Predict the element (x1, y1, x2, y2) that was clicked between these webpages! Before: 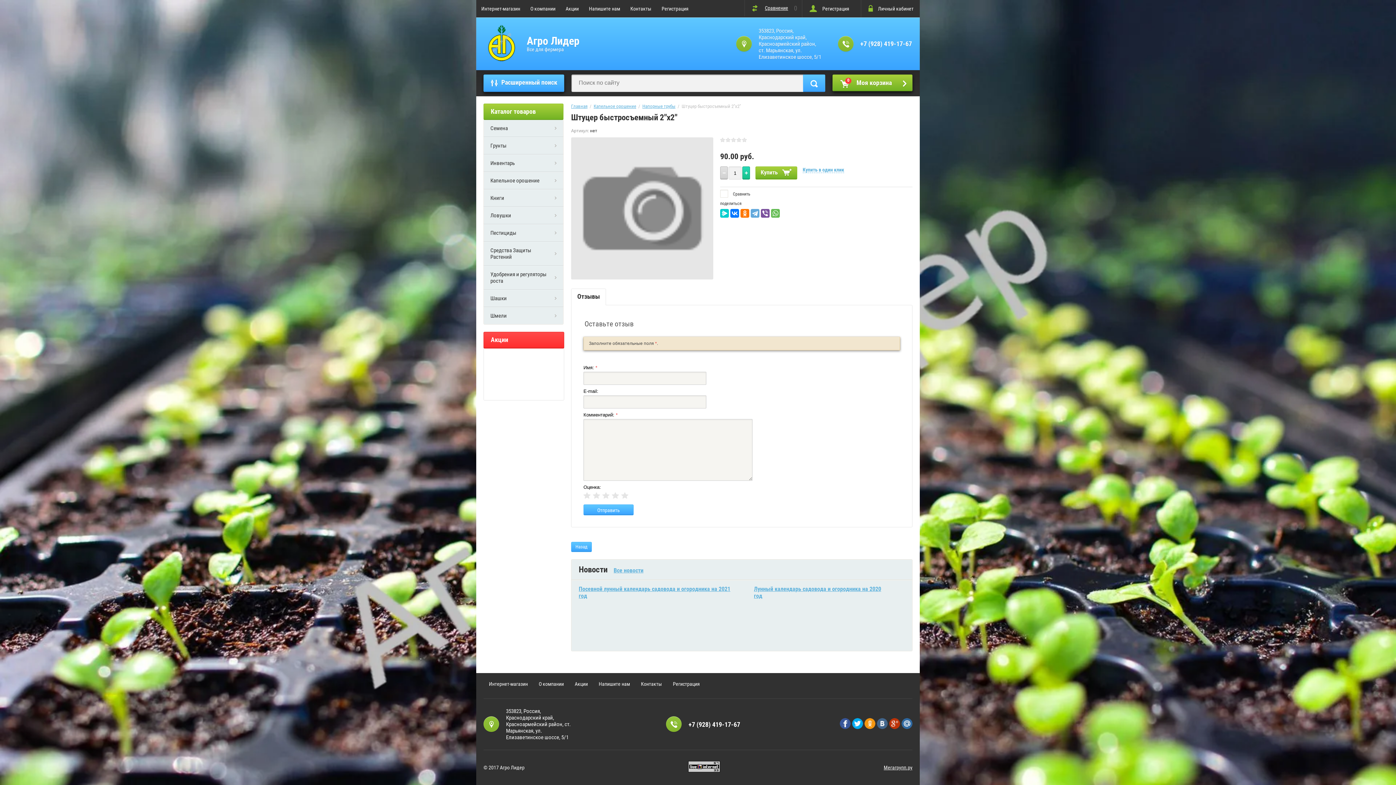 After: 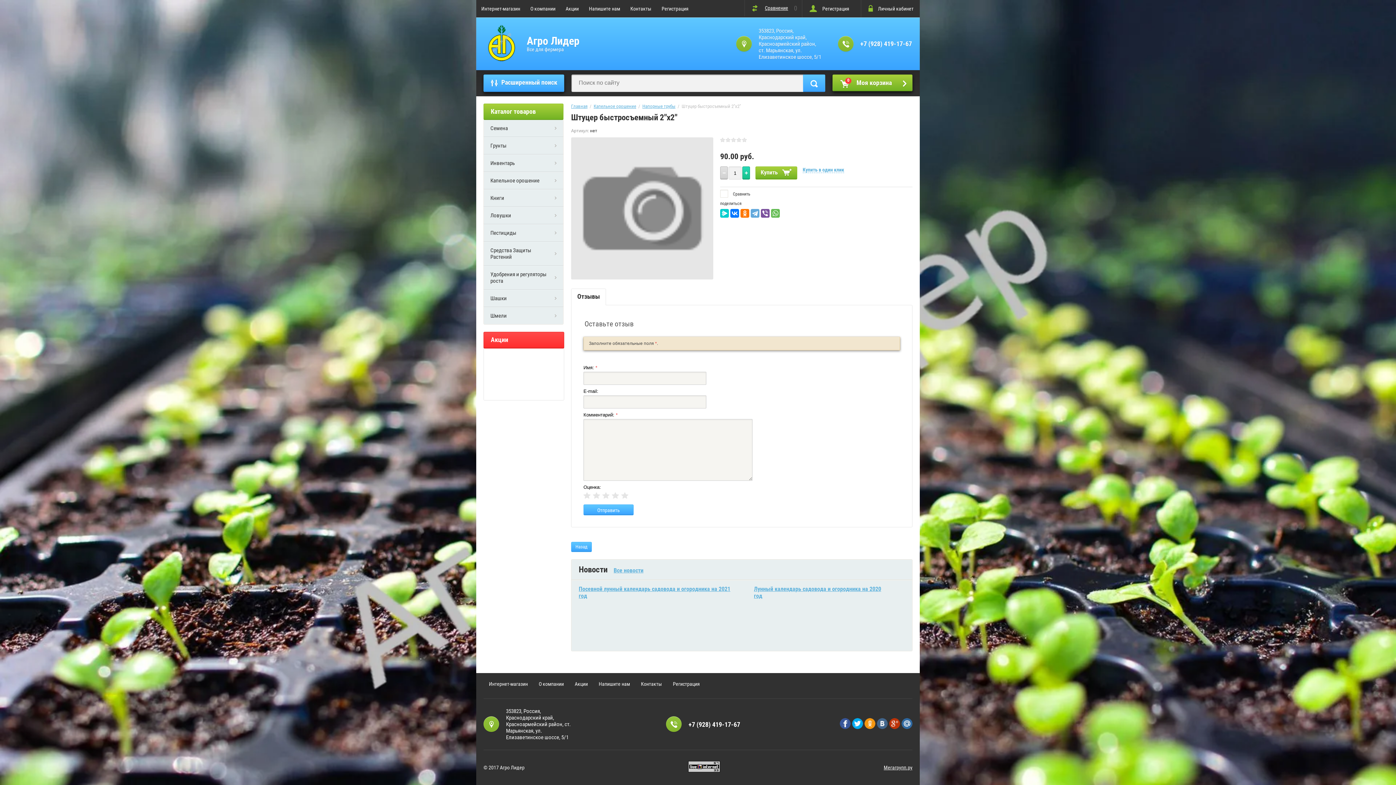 Action: bbox: (688, 720, 759, 728) label: +7 (928) 419-17-67